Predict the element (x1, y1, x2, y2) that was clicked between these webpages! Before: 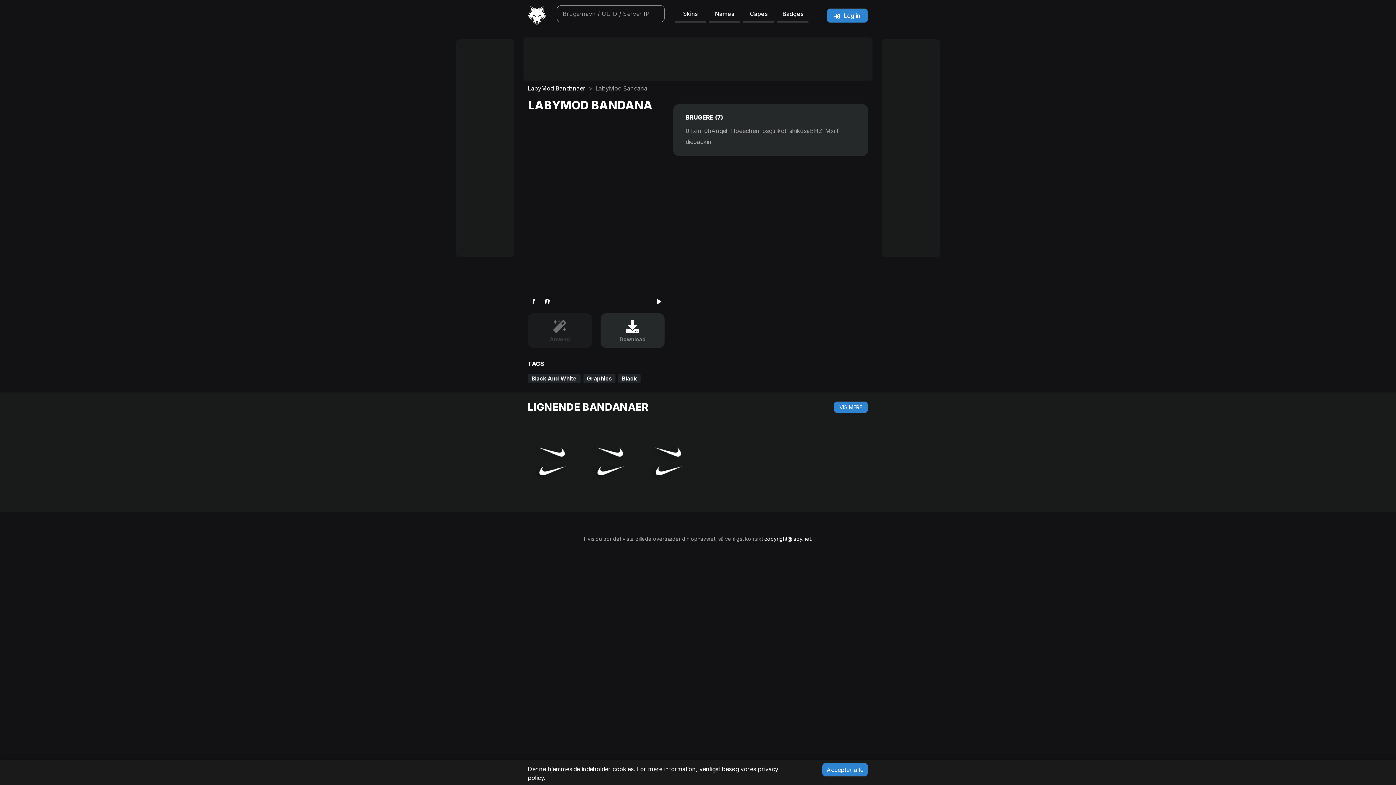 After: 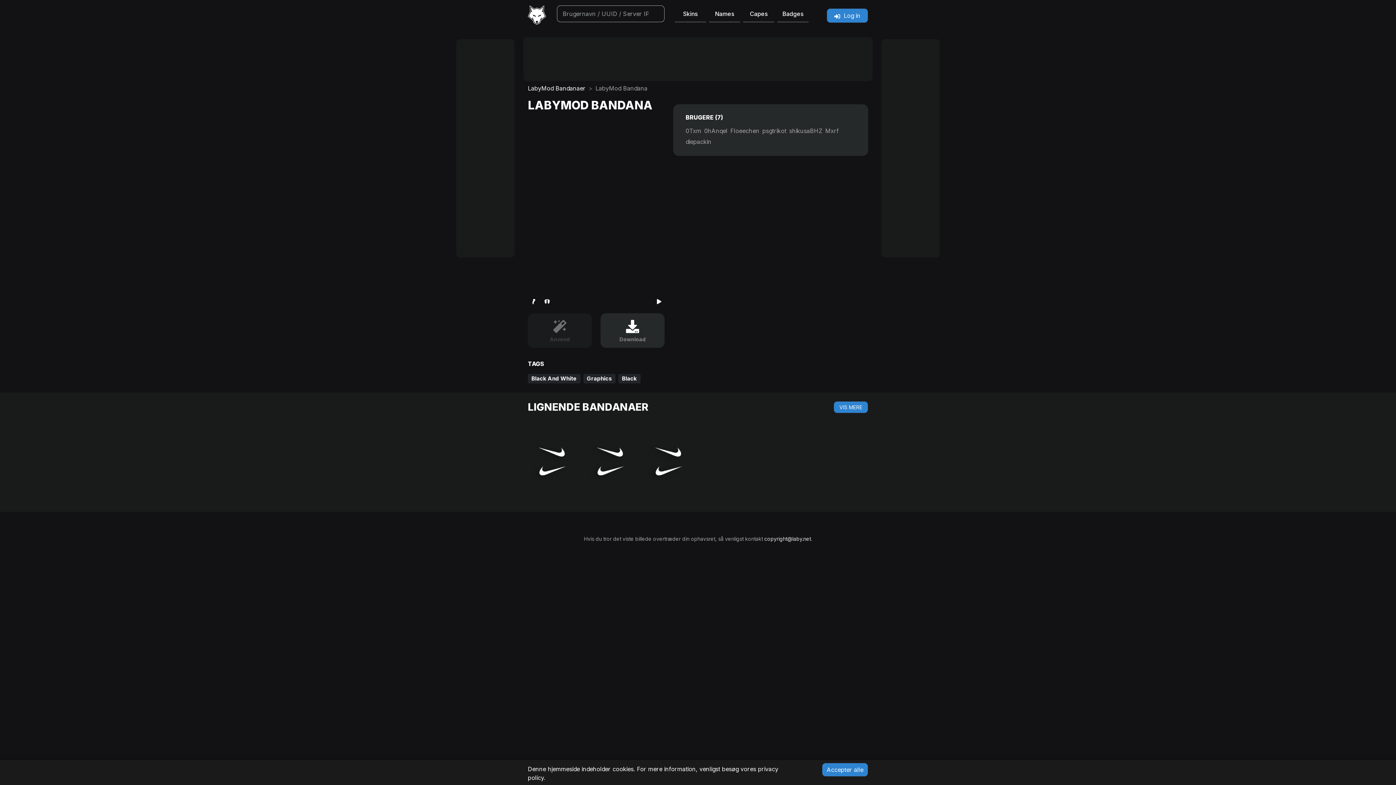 Action: bbox: (764, 549, 811, 555) label: copyright@laby.net